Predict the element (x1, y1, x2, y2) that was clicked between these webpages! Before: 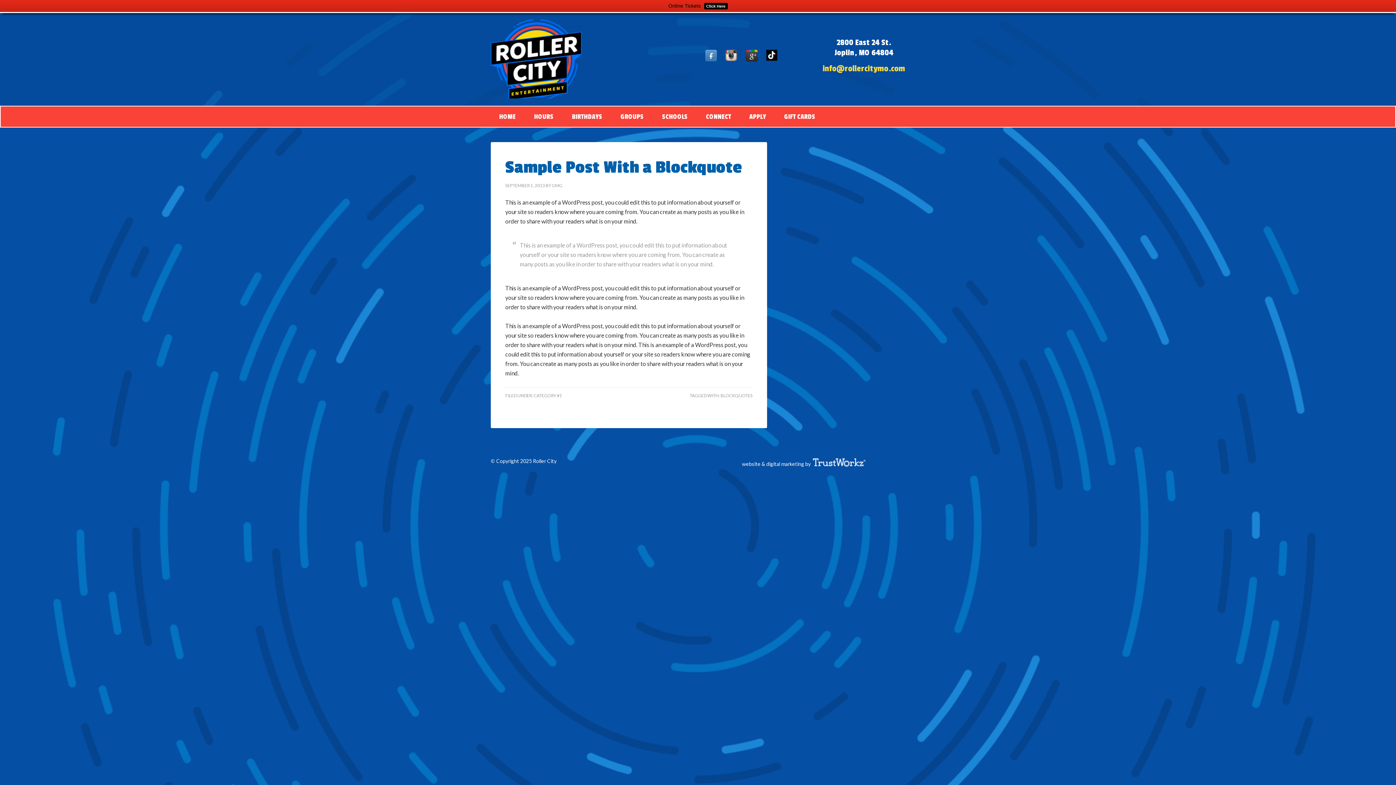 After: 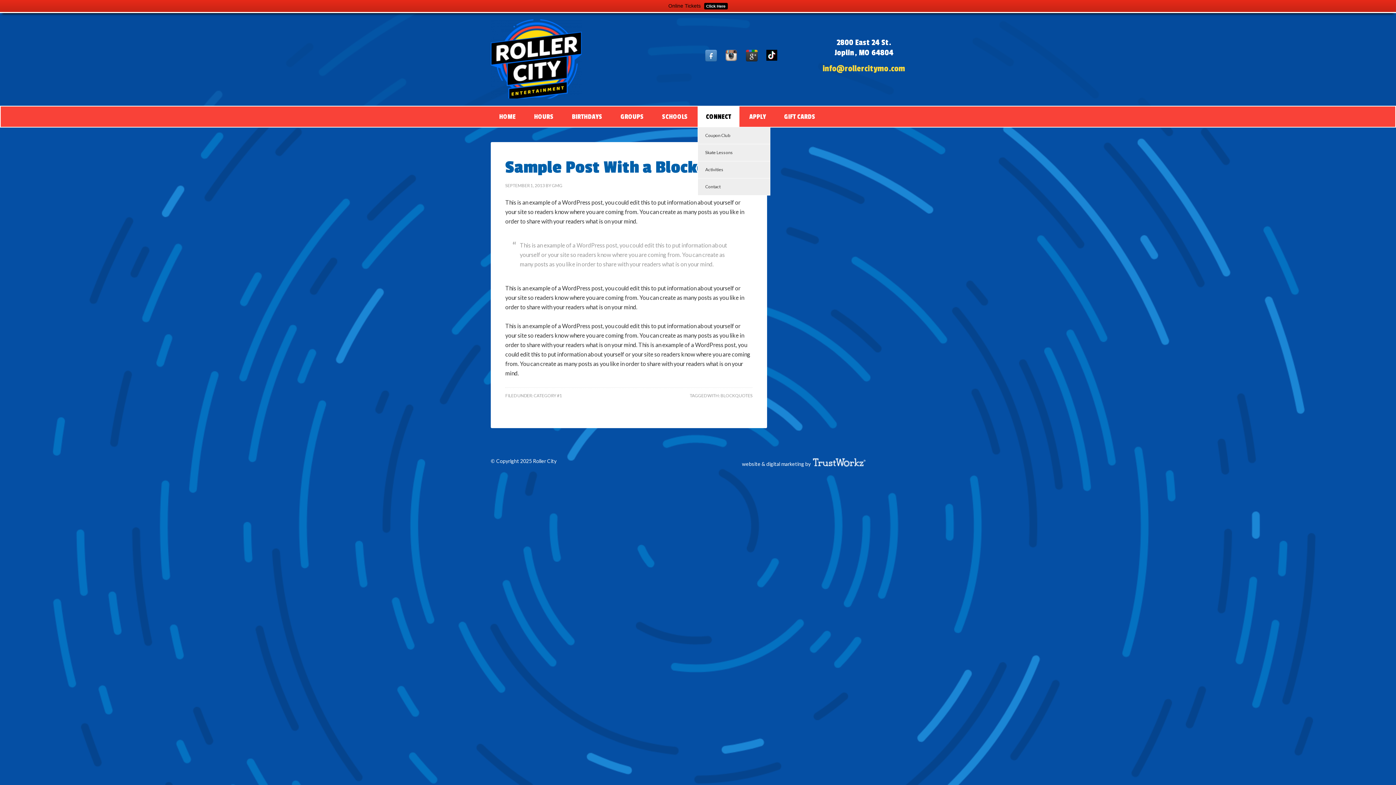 Action: bbox: (697, 106, 739, 126) label: CONNECT